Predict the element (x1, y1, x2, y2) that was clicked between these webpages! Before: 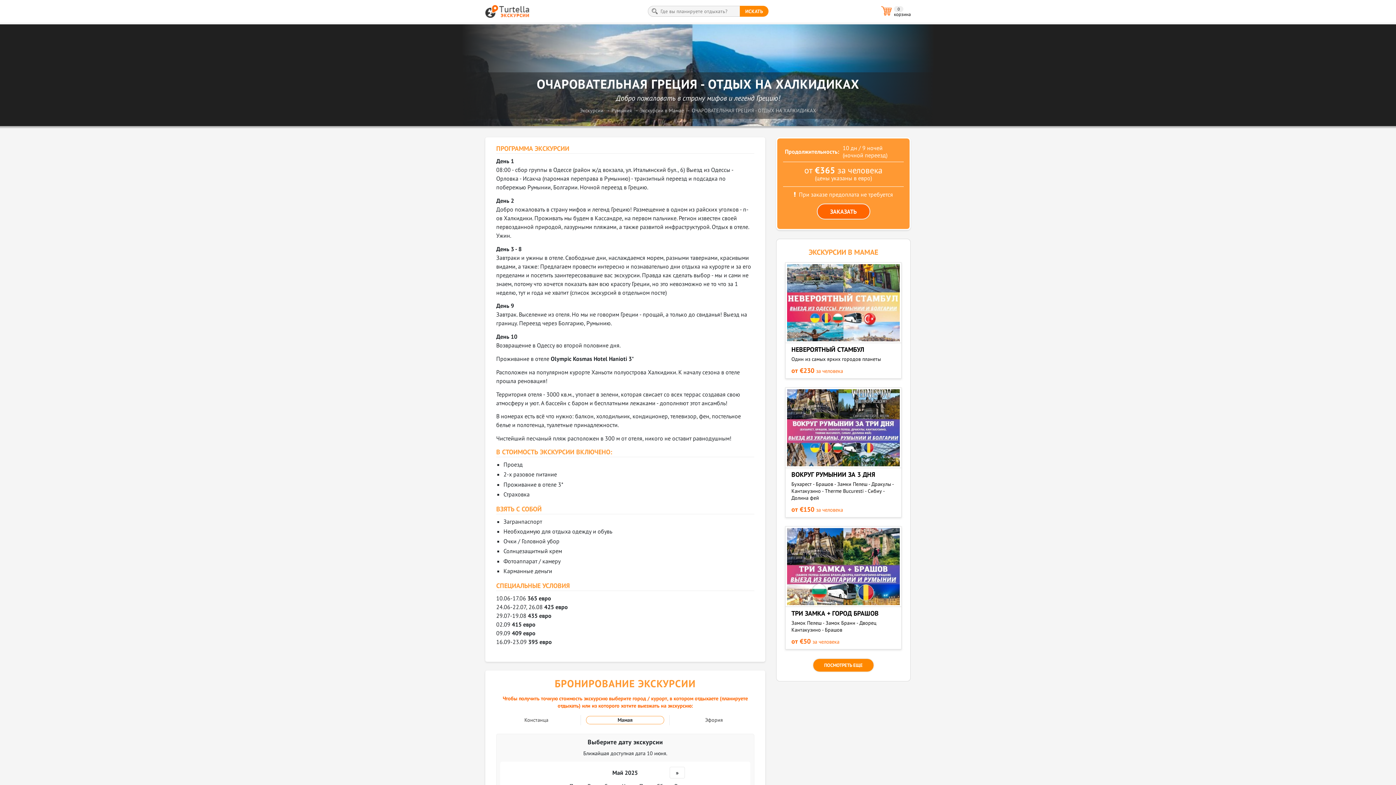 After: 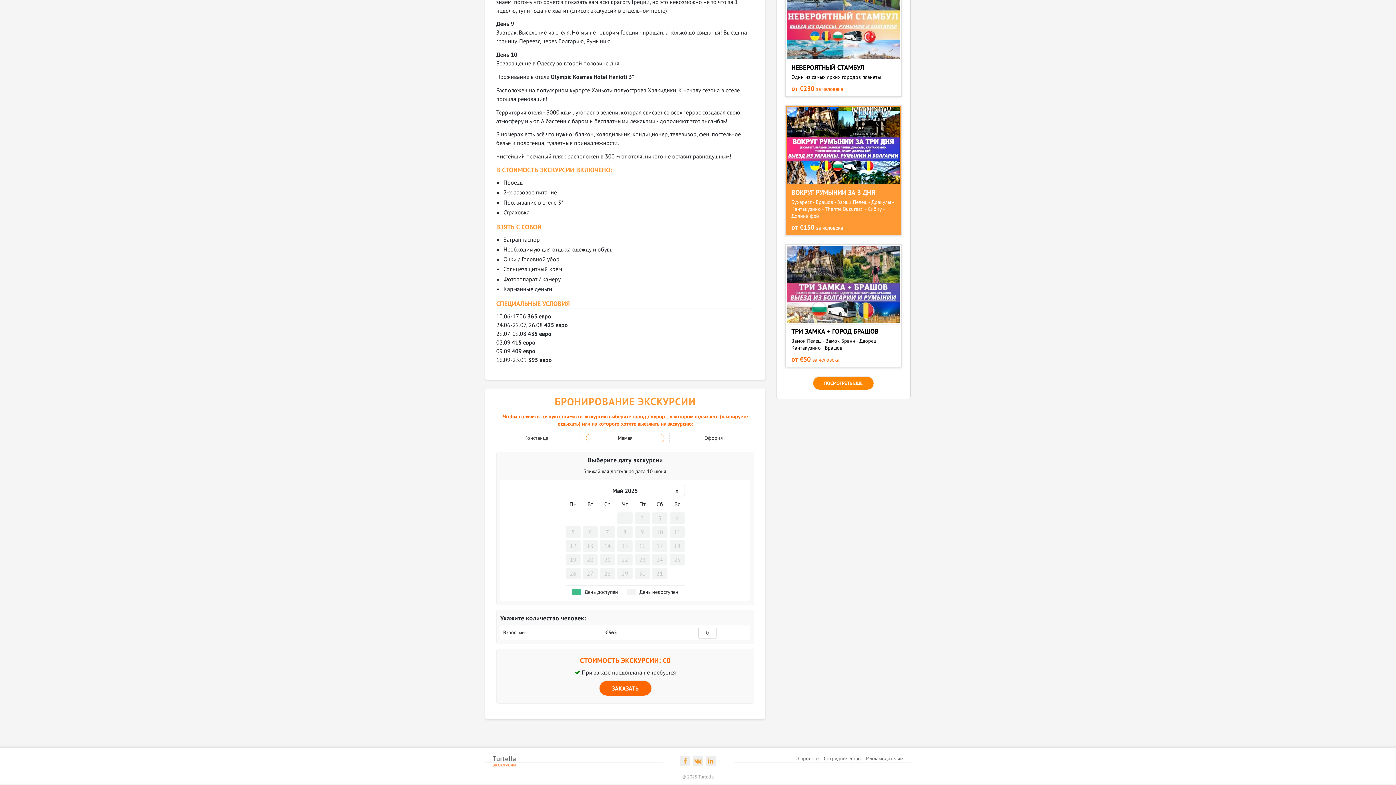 Action: bbox: (816, 203, 870, 219) label: ЗАКАЗАТЬ